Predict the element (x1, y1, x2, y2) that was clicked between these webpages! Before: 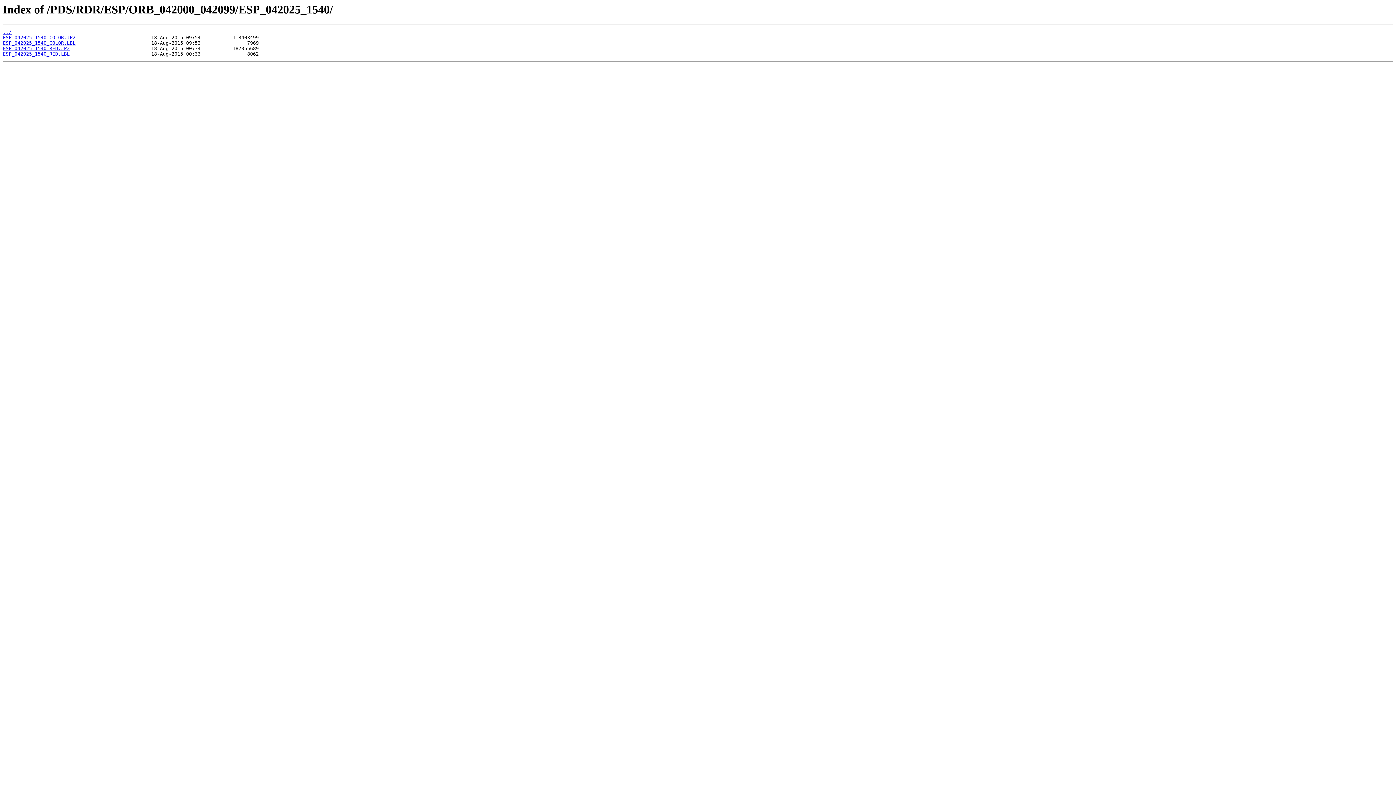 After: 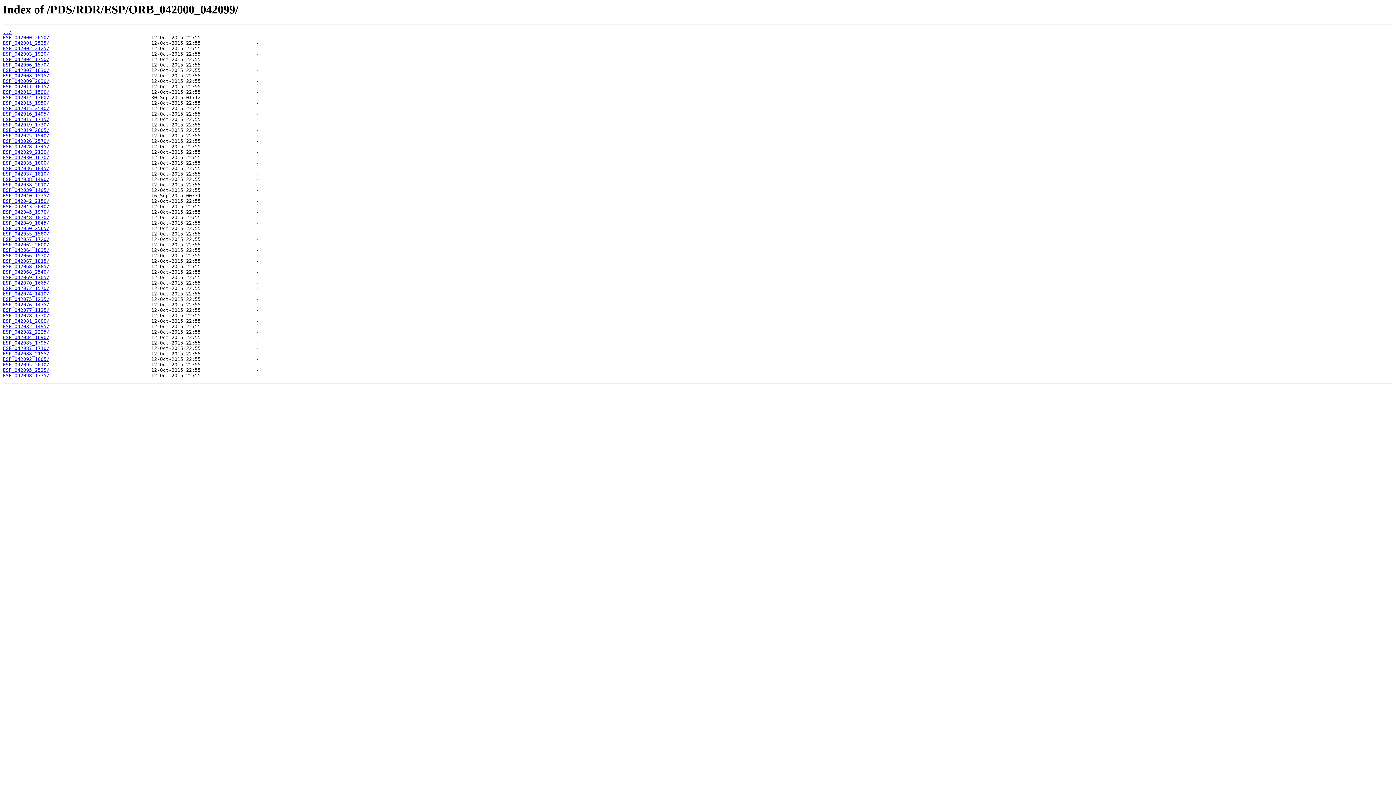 Action: label: ../ bbox: (2, 29, 11, 35)